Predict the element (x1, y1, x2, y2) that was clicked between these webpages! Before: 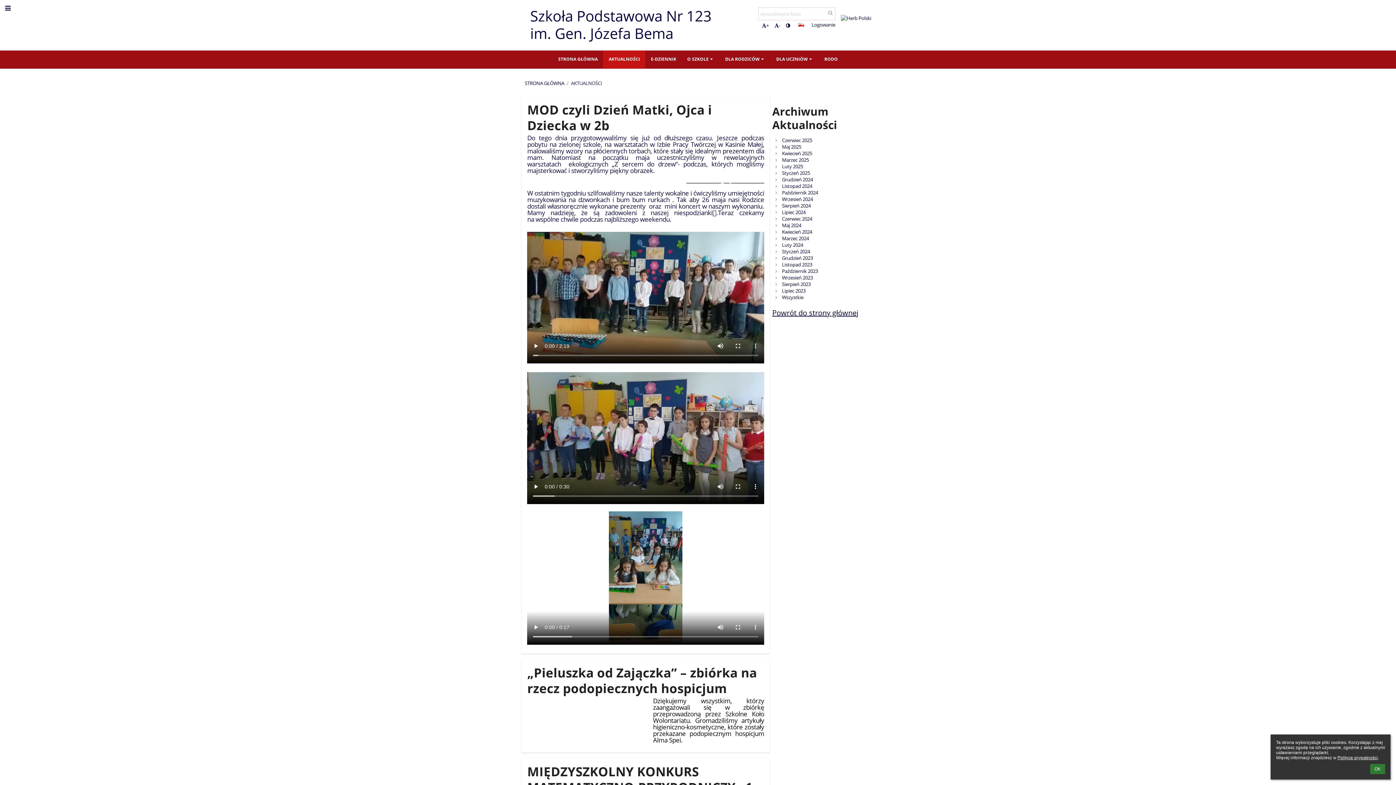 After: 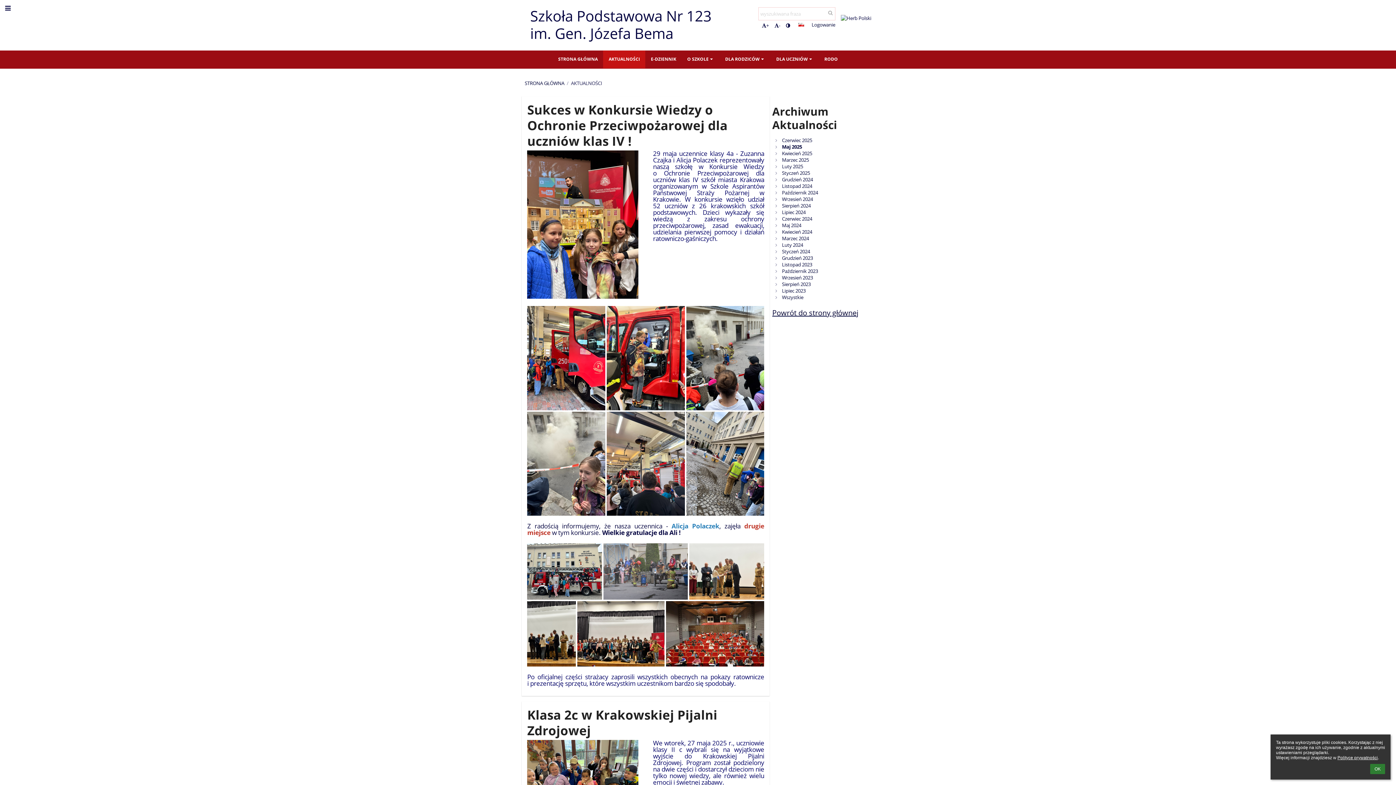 Action: bbox: (782, 143, 871, 150) label: Maj 2025